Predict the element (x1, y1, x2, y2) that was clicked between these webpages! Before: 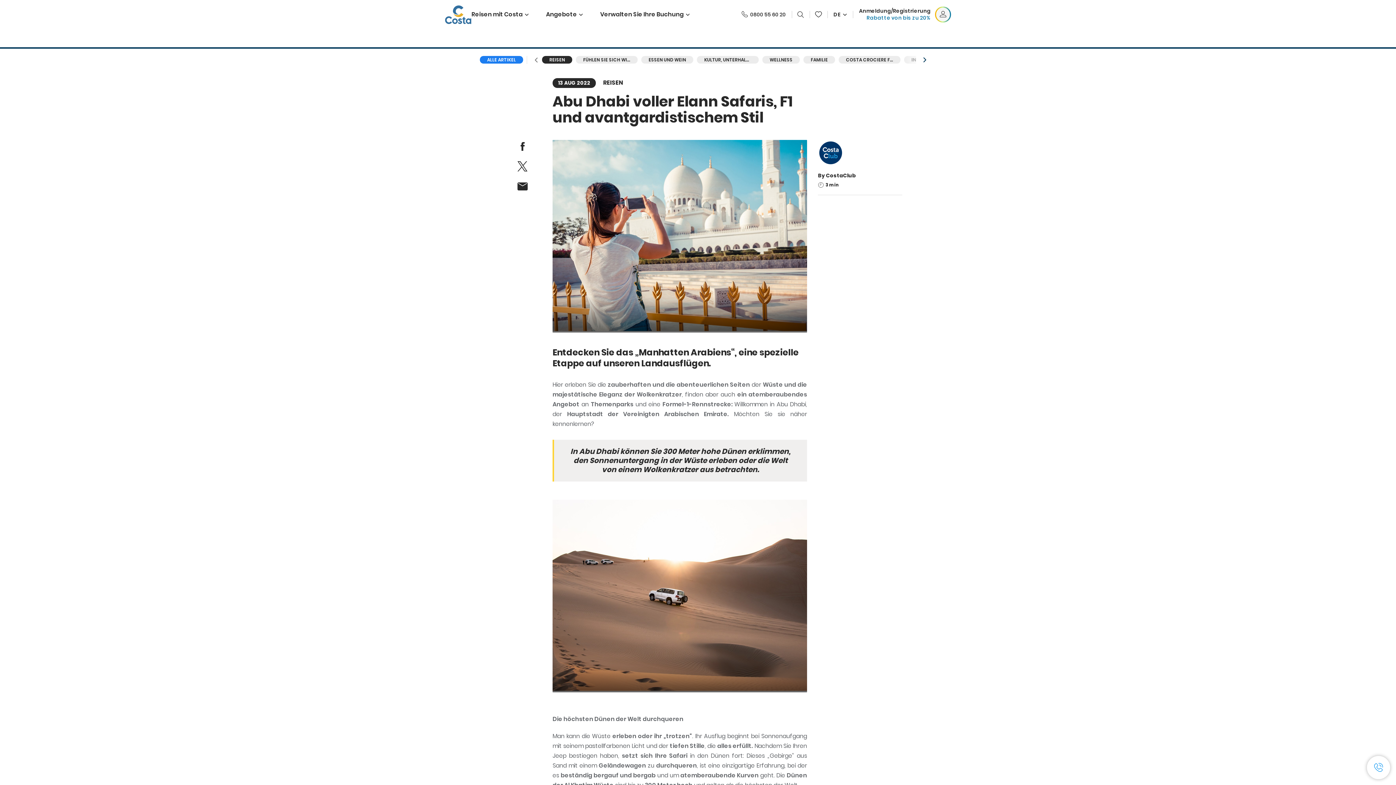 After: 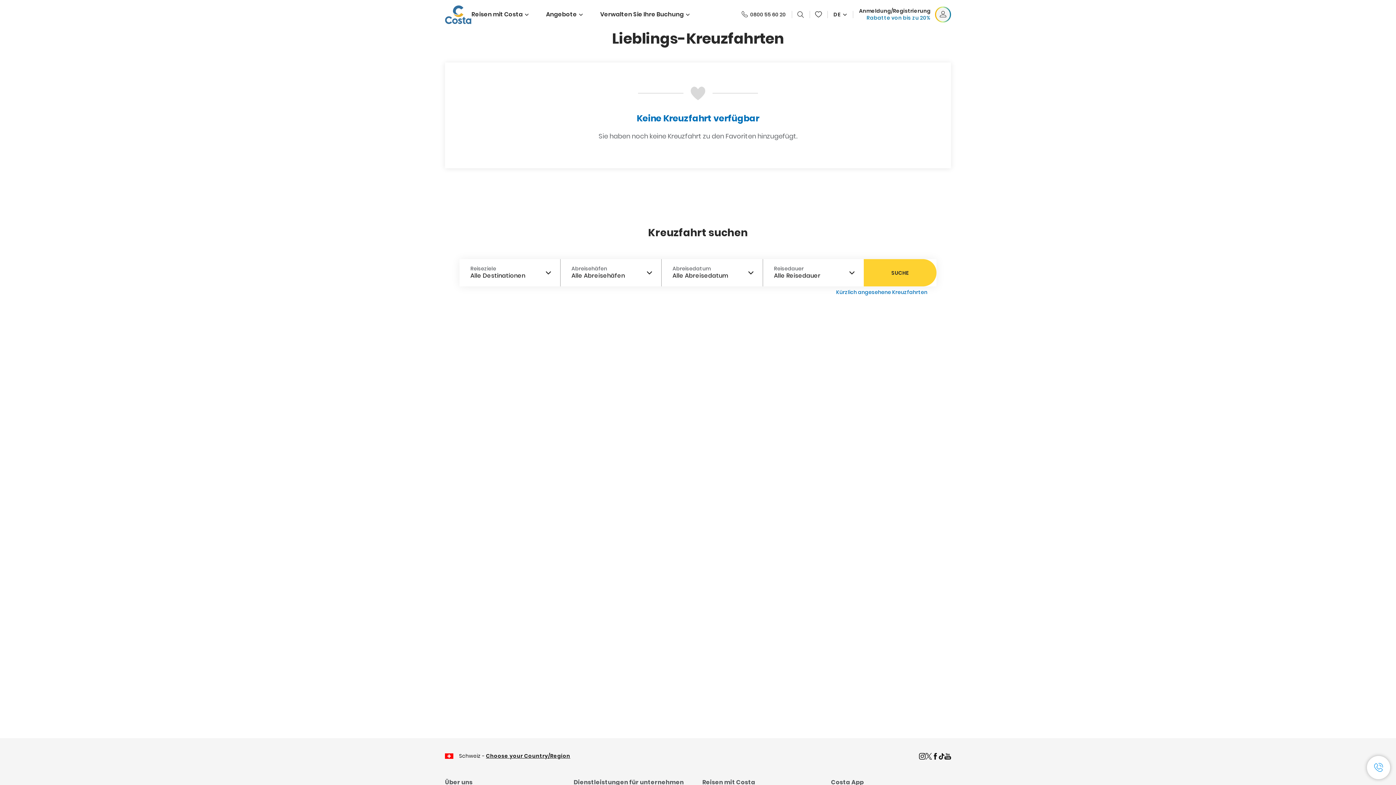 Action: bbox: (815, 11, 821, 17) label: Travel Backpack